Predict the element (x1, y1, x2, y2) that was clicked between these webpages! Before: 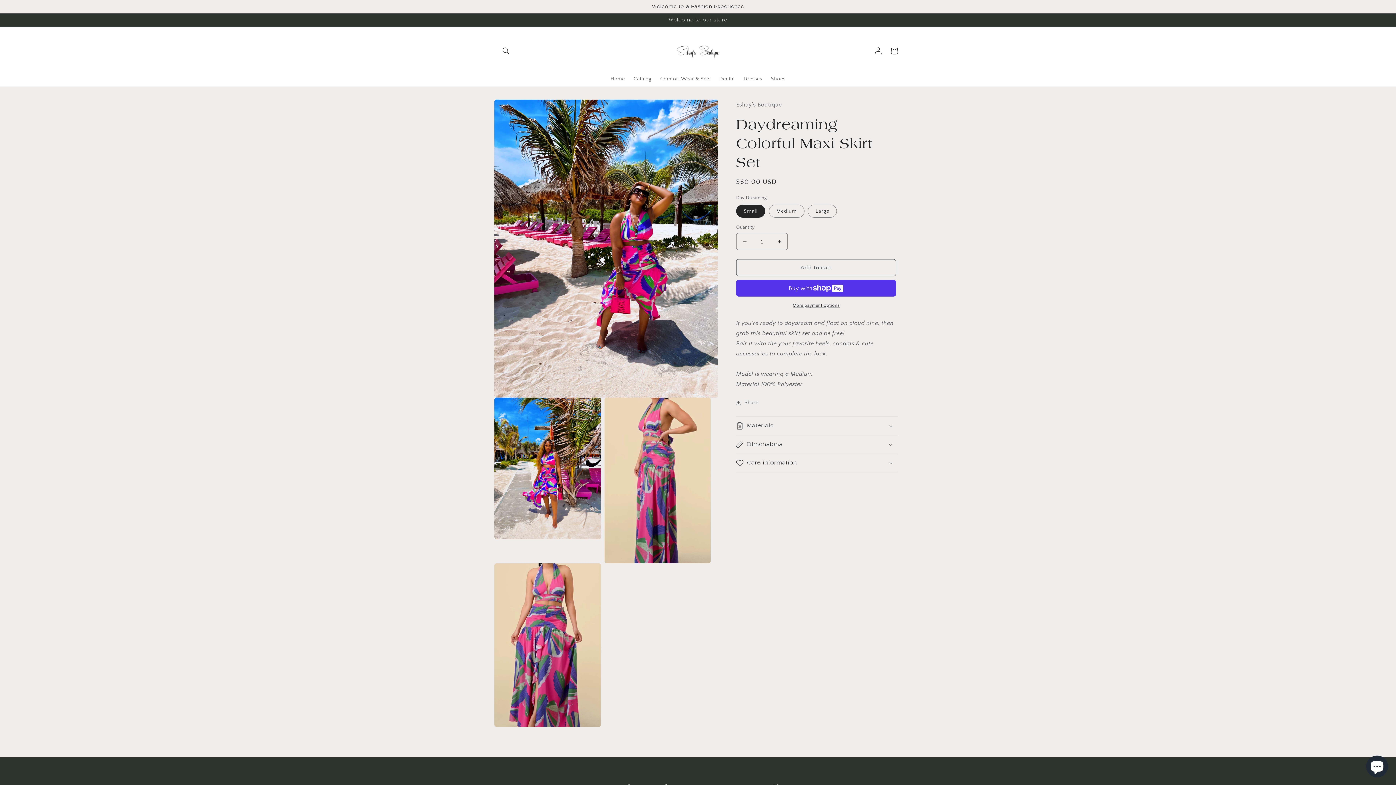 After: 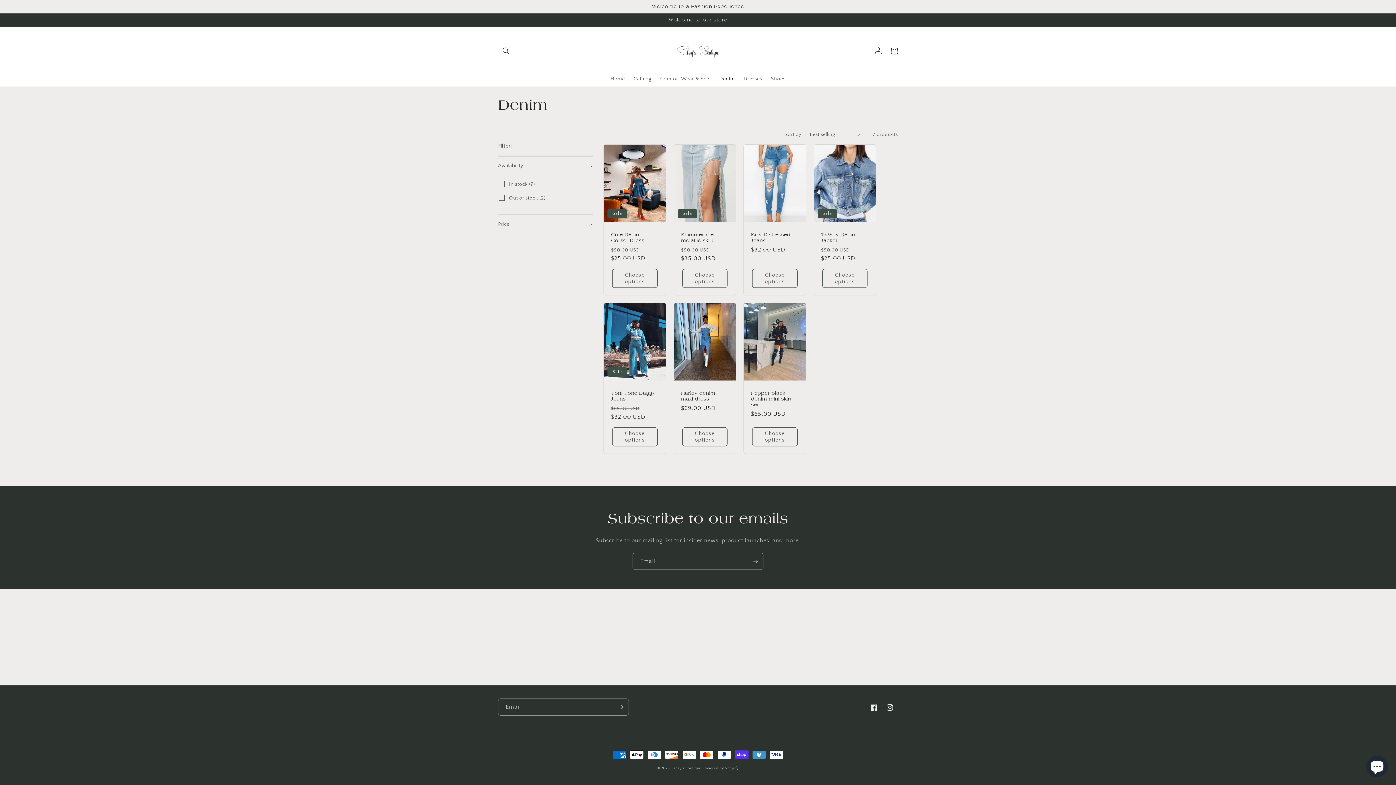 Action: label: Denim bbox: (715, 71, 739, 86)